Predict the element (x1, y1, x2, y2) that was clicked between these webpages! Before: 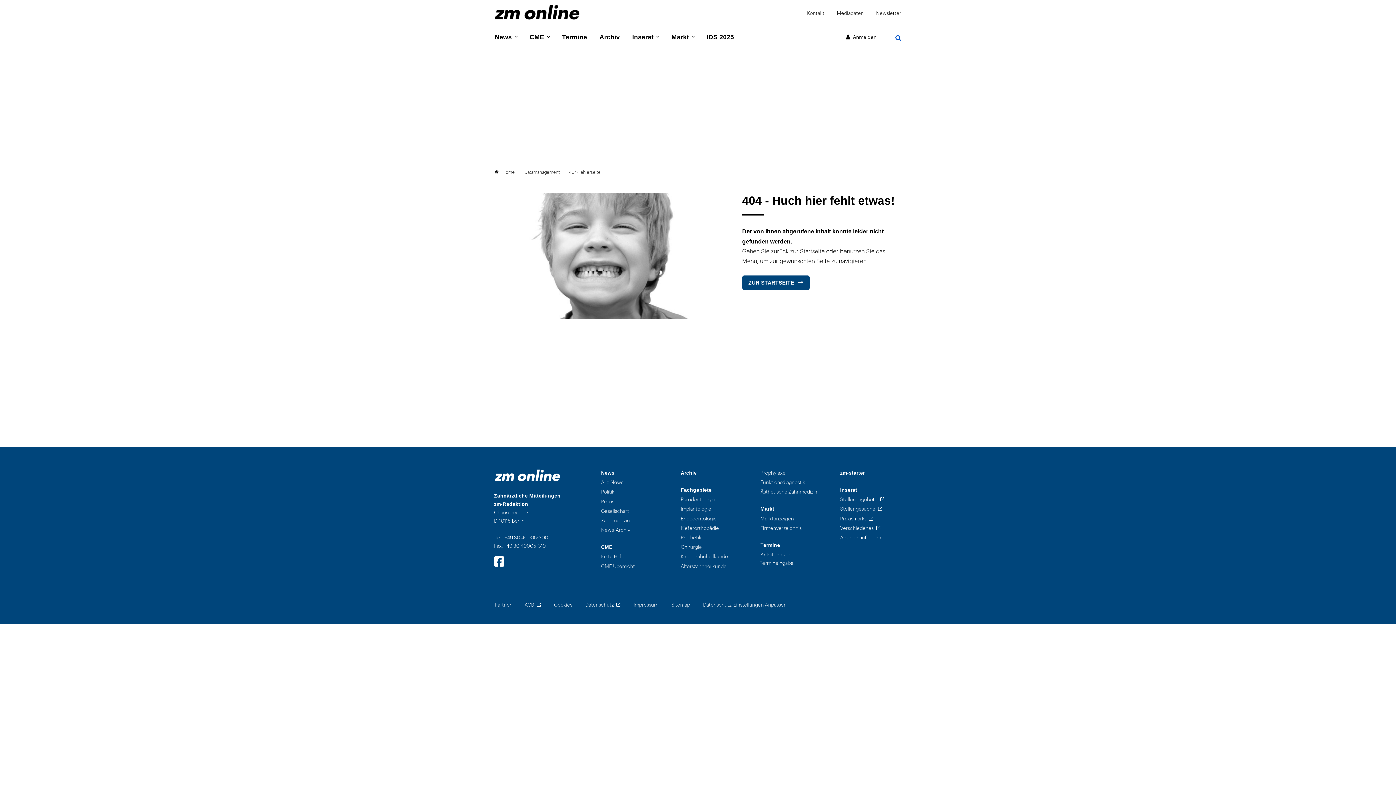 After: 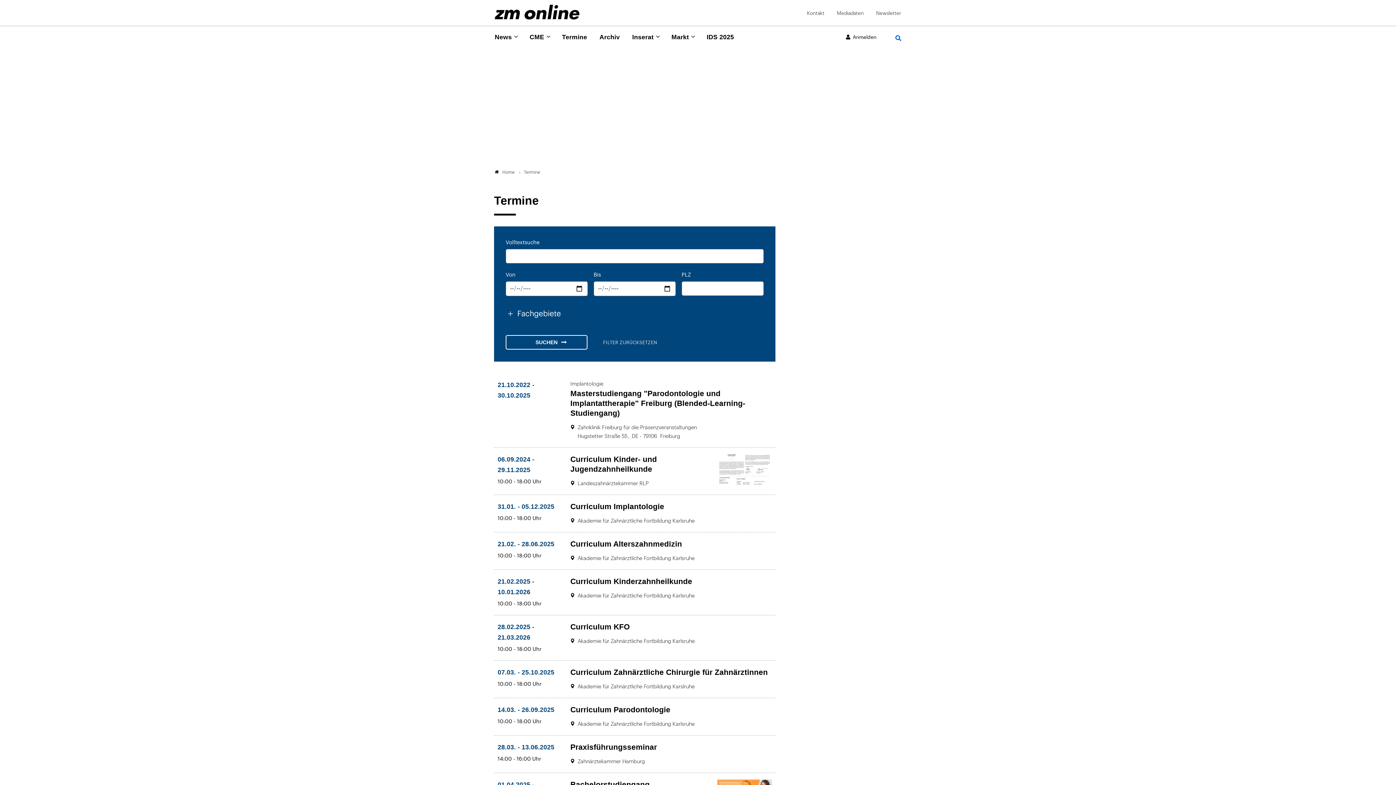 Action: label: Termine bbox: (561, 32, 588, 43)